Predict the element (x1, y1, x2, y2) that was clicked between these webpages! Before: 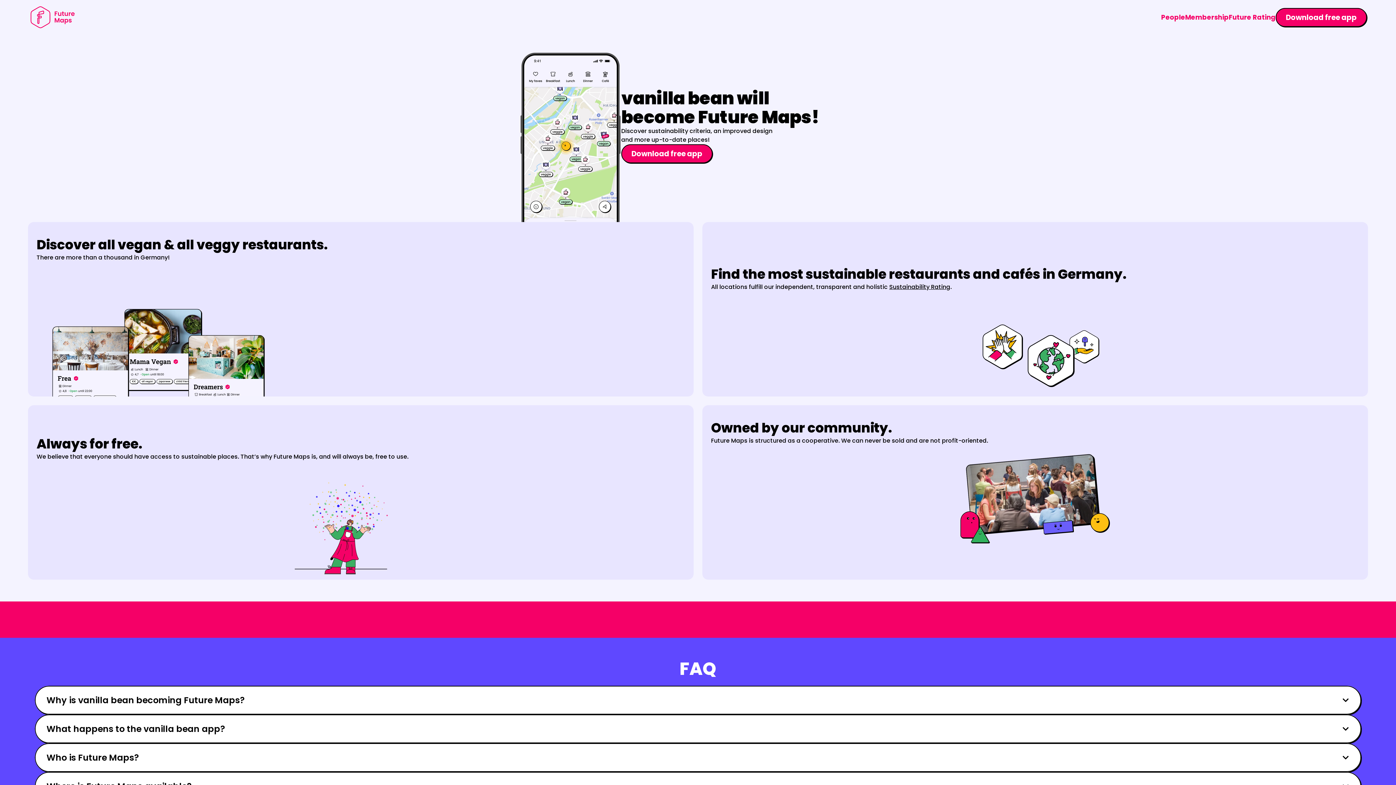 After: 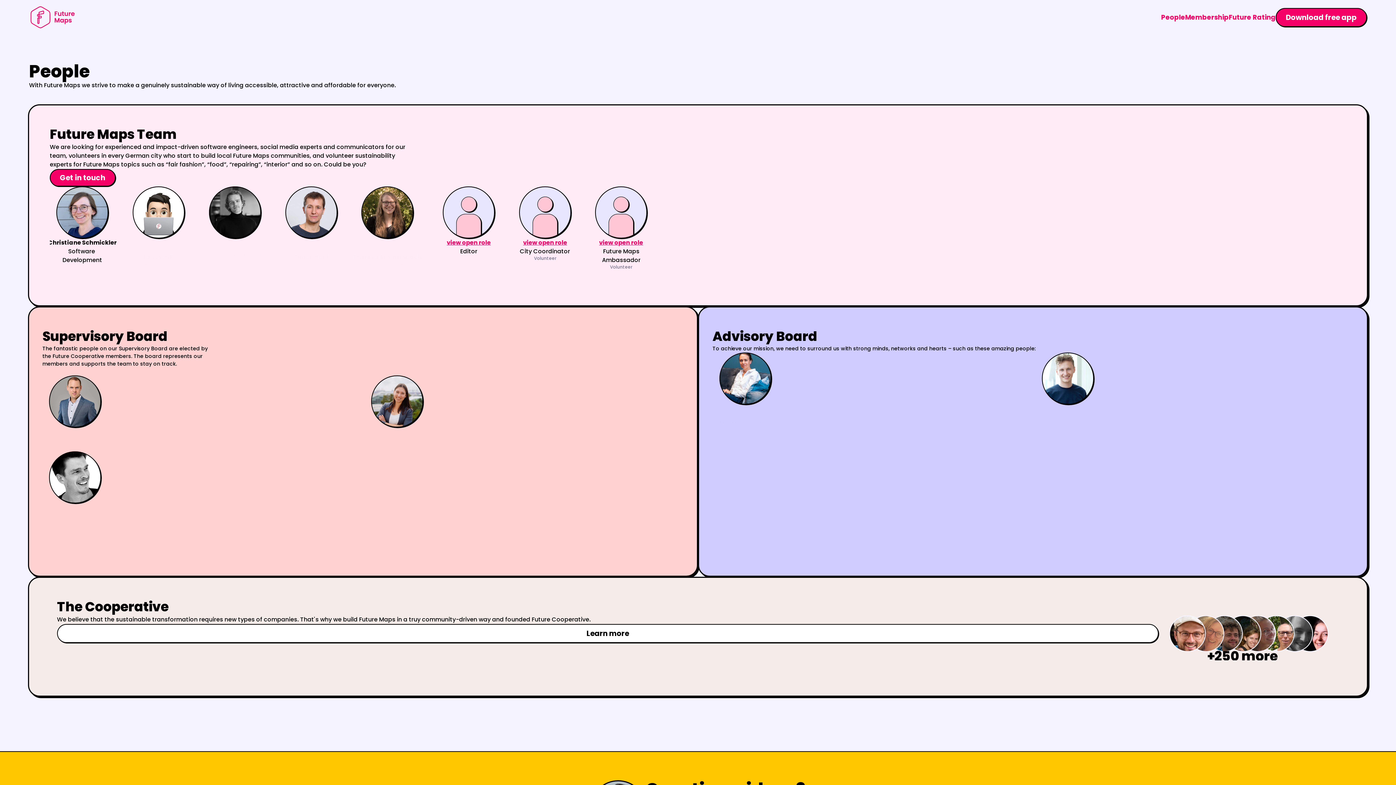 Action: label: People bbox: (1161, 12, 1185, 21)